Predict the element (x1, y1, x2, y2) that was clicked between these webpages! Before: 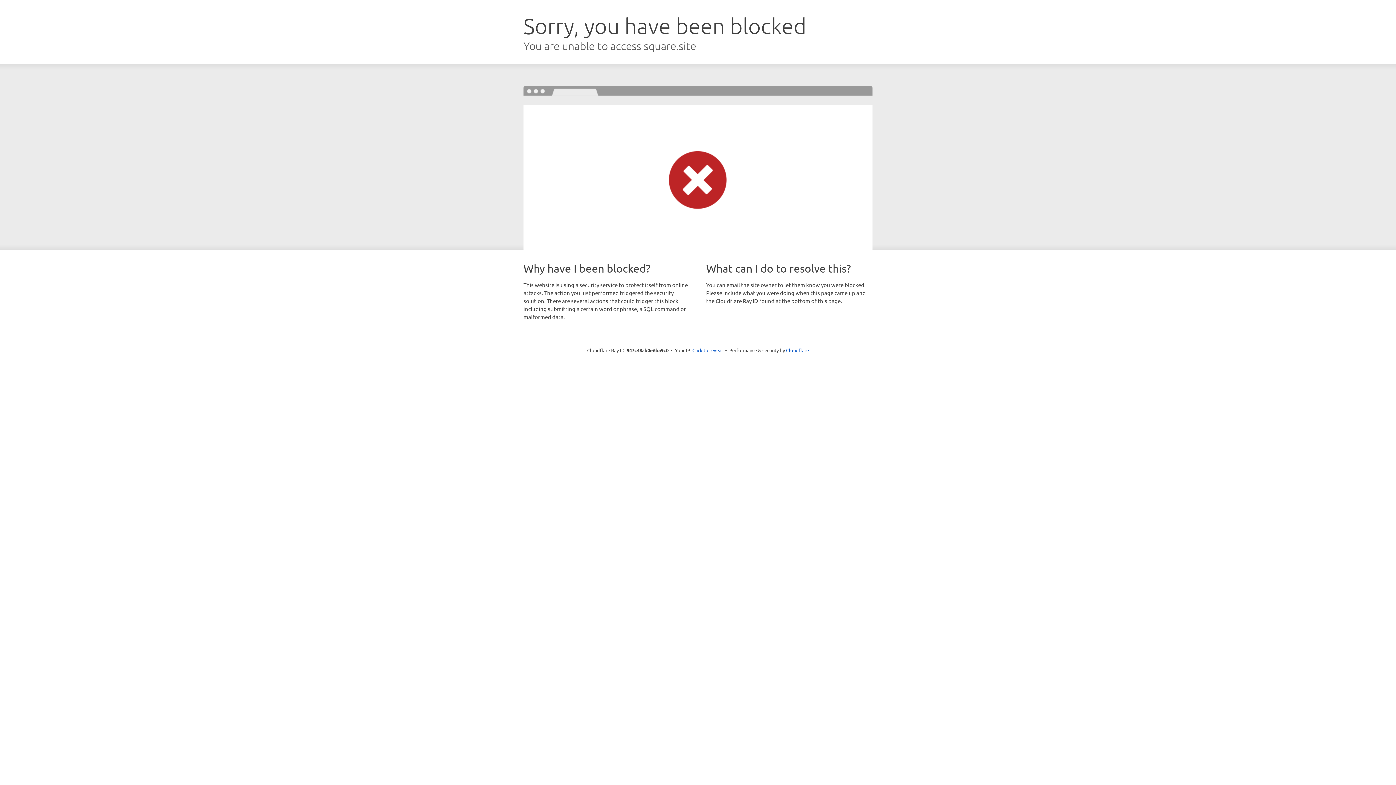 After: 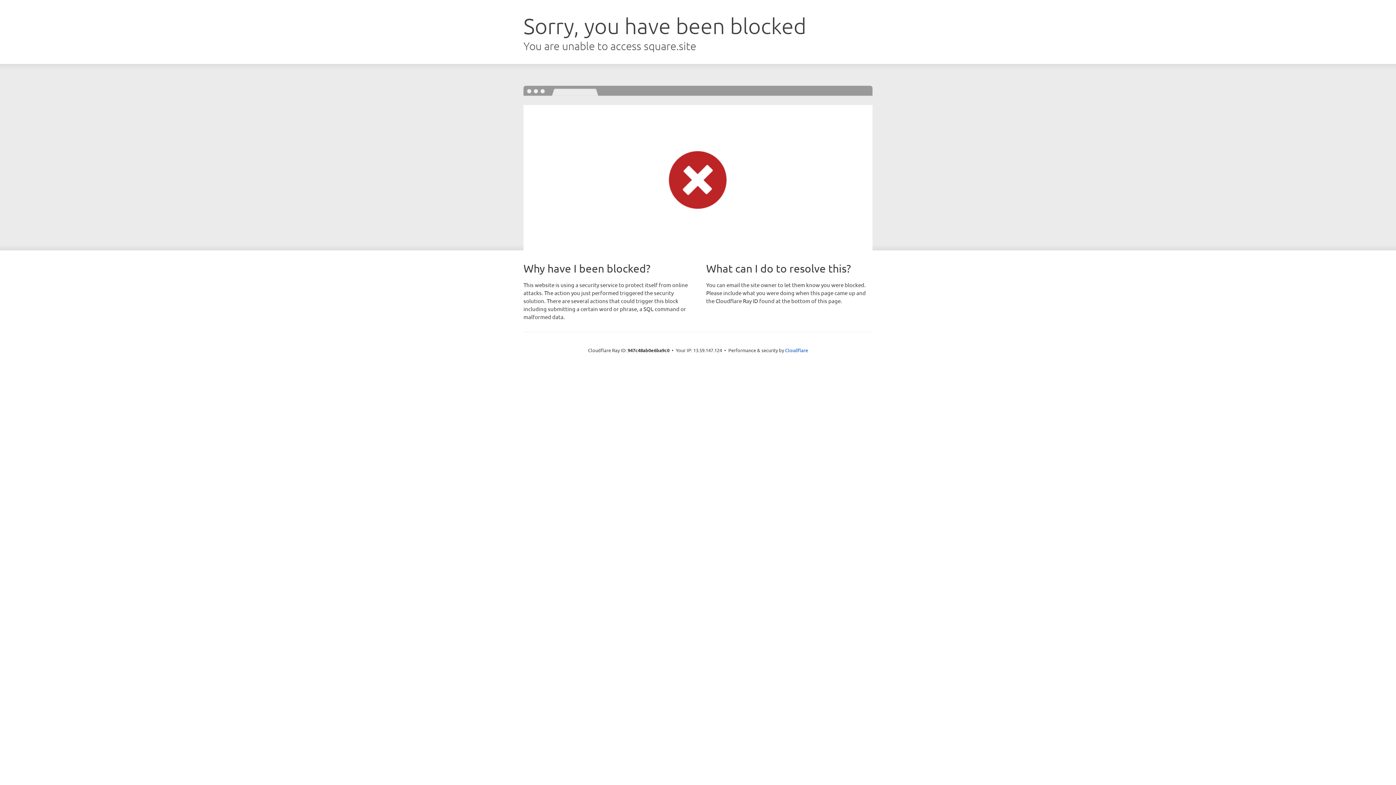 Action: label: Click to reveal bbox: (692, 346, 723, 353)